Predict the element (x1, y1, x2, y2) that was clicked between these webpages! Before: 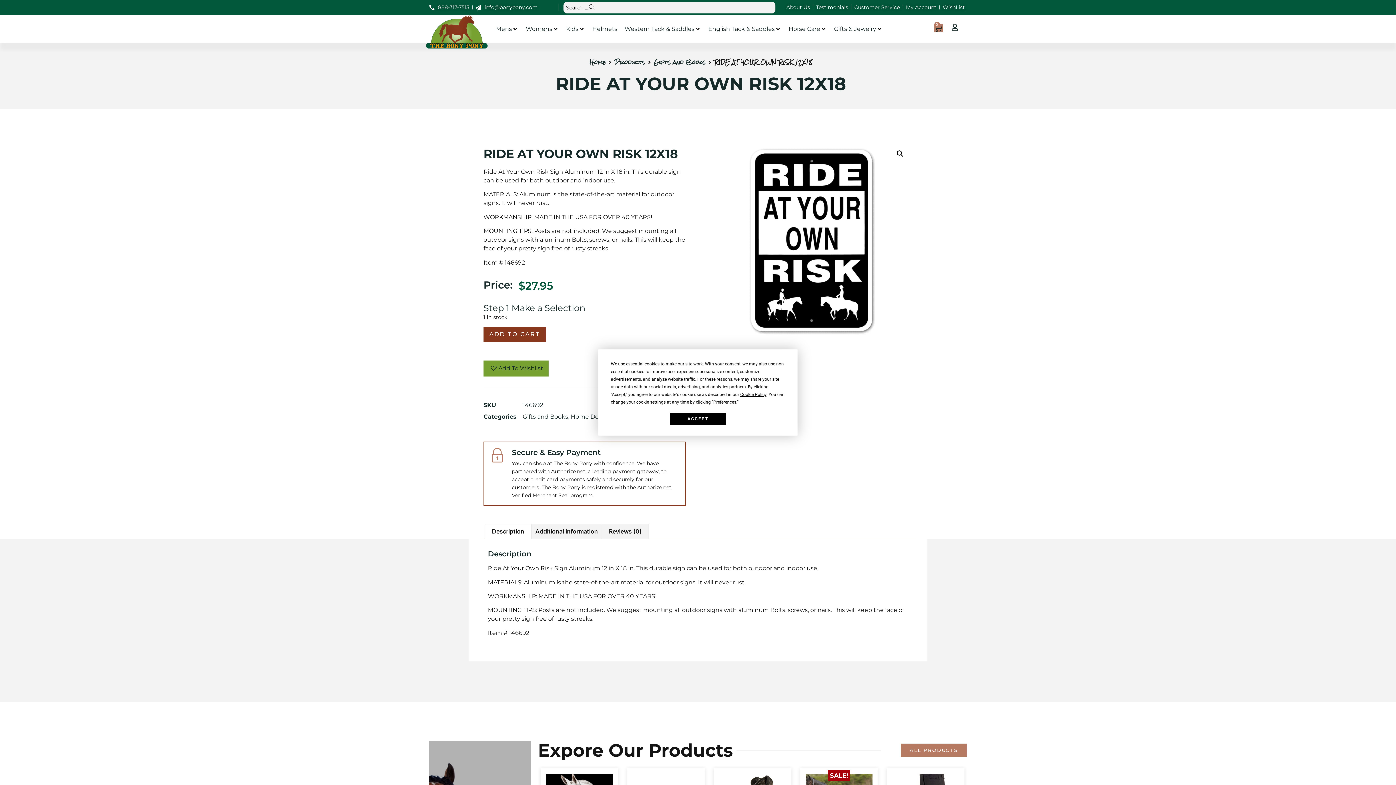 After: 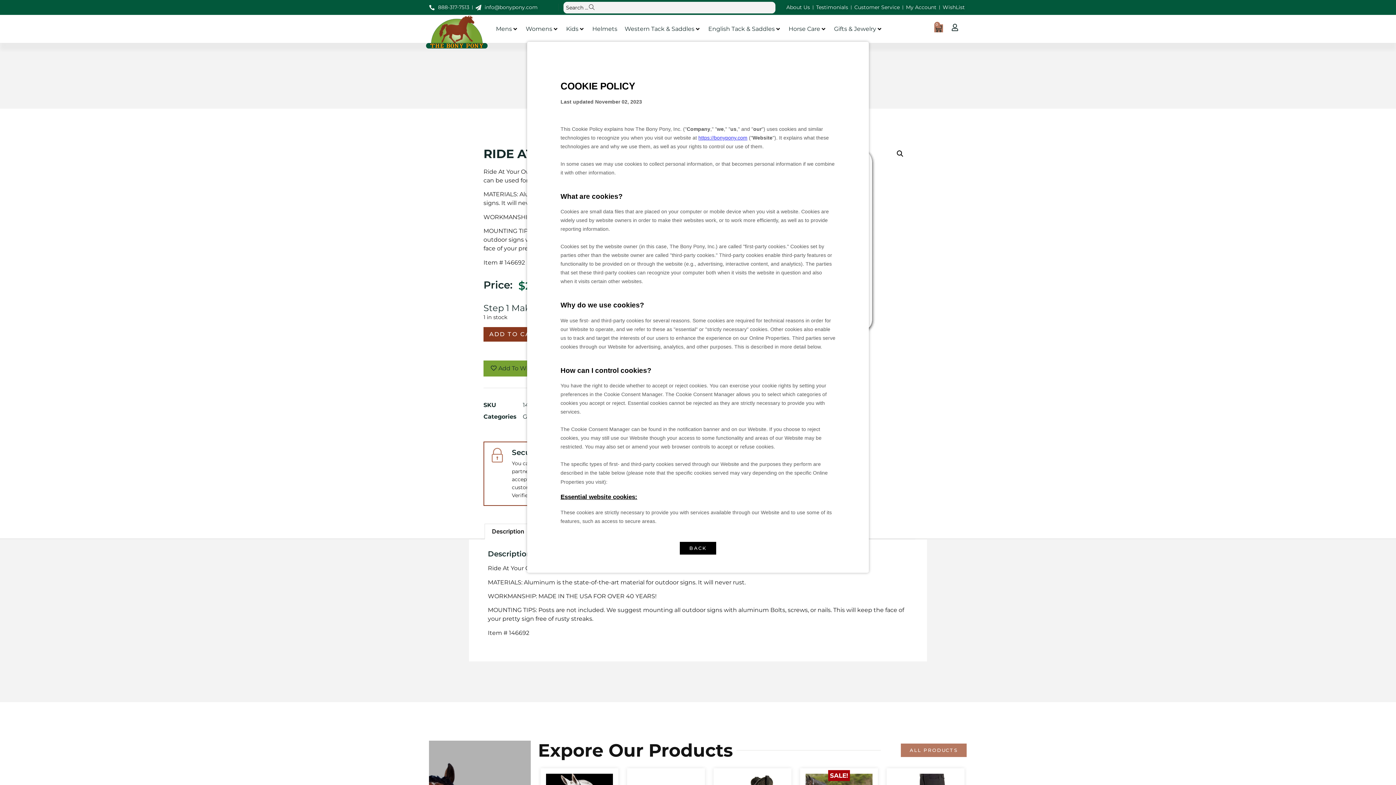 Action: label: Cookie Policy bbox: (740, 392, 766, 397)